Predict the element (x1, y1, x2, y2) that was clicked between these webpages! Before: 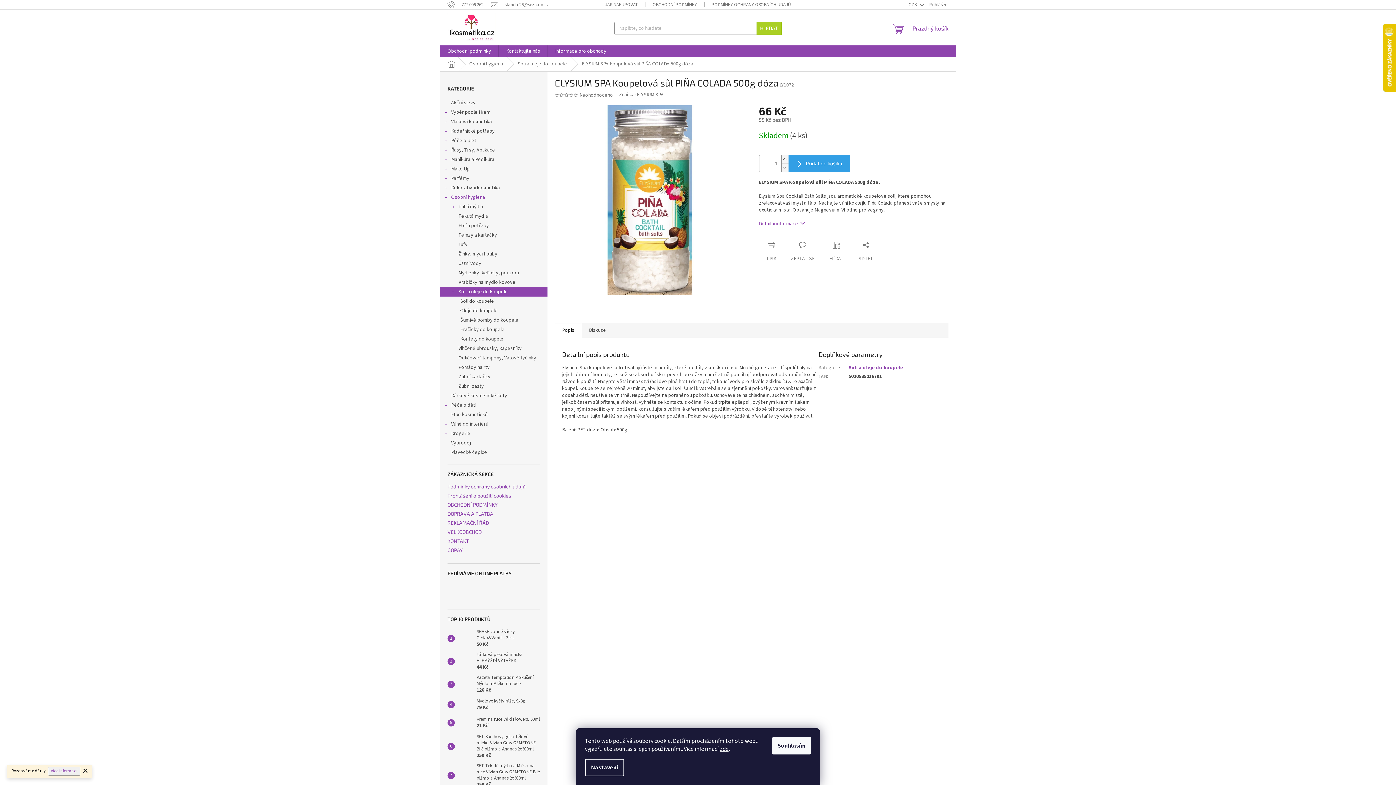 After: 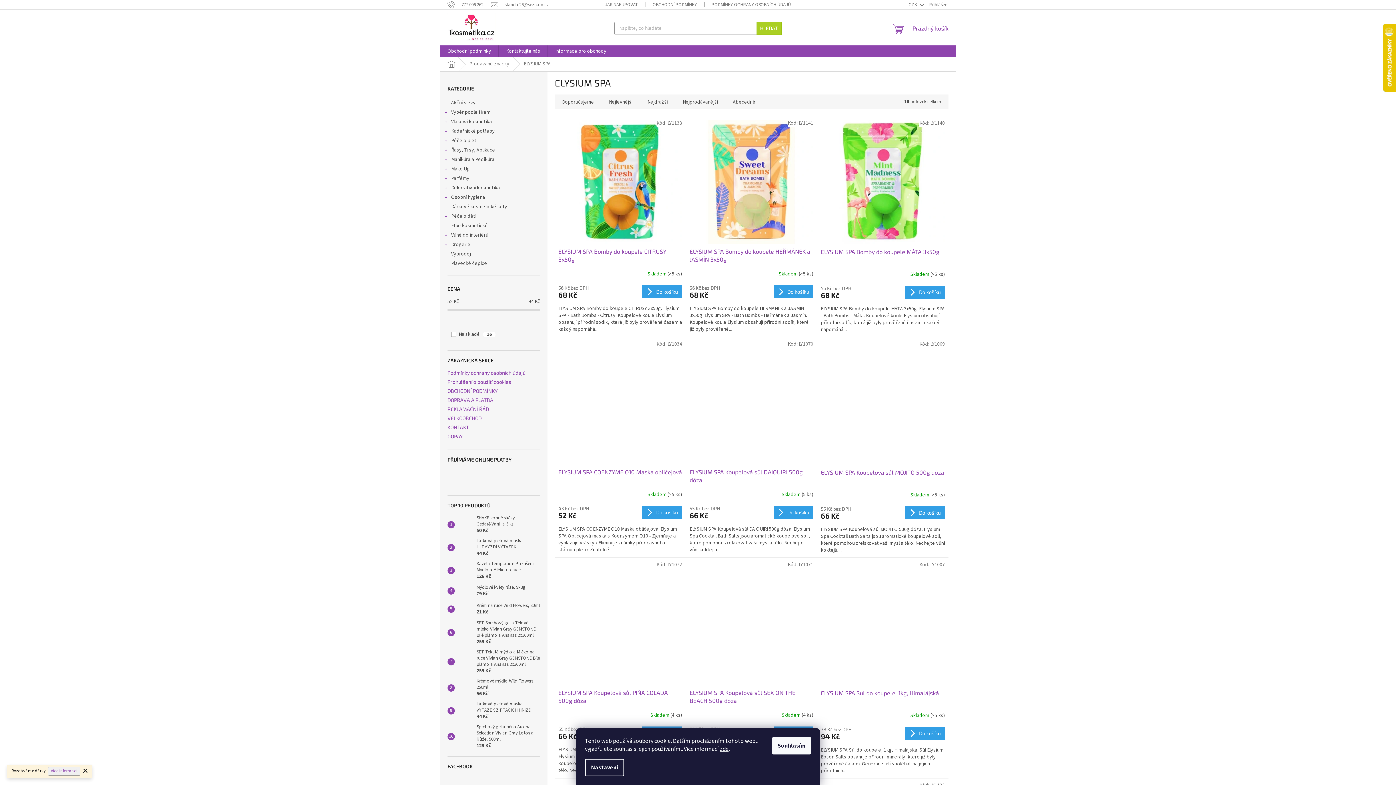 Action: label: ELYSIUM SPA bbox: (636, 91, 663, 98)